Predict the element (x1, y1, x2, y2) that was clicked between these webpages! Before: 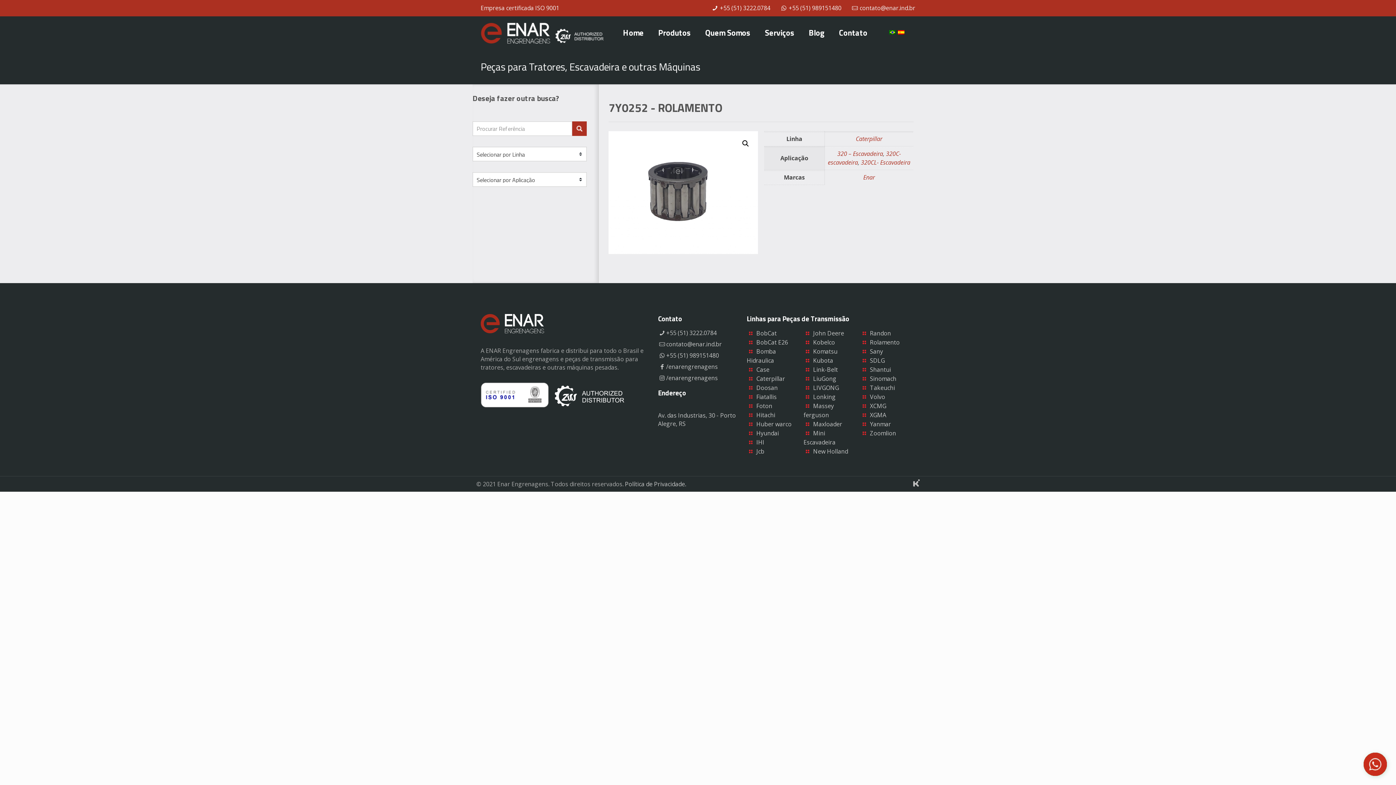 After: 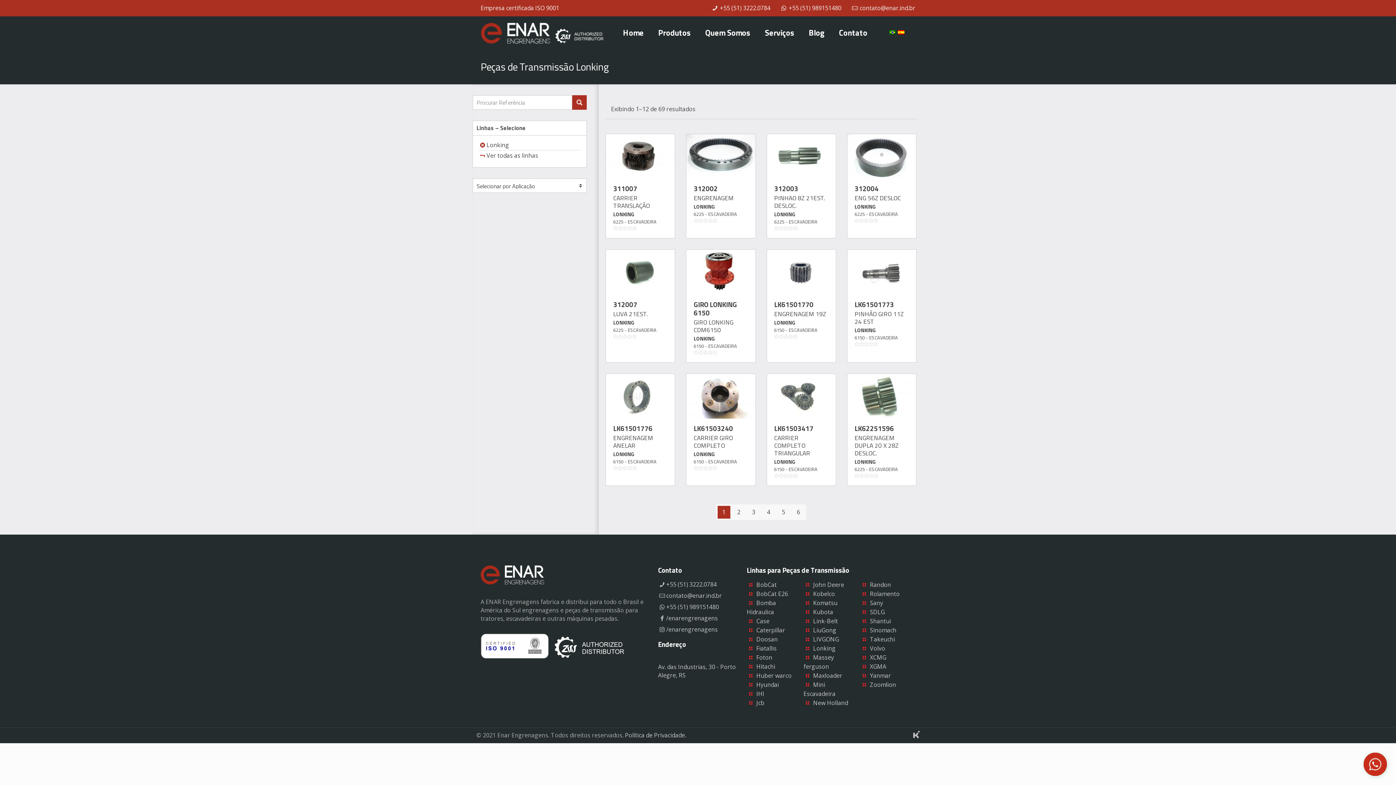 Action: bbox: (813, 393, 835, 401) label: Lonking